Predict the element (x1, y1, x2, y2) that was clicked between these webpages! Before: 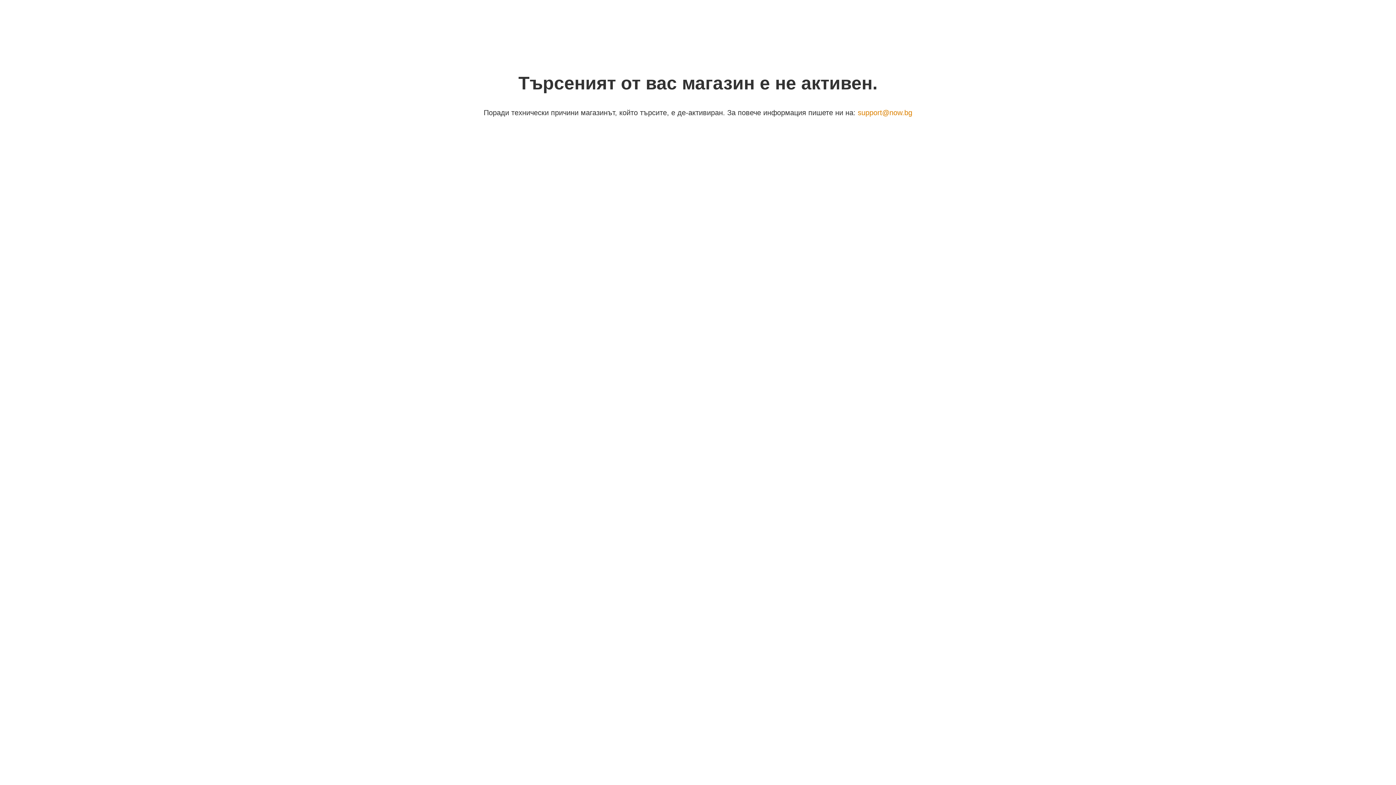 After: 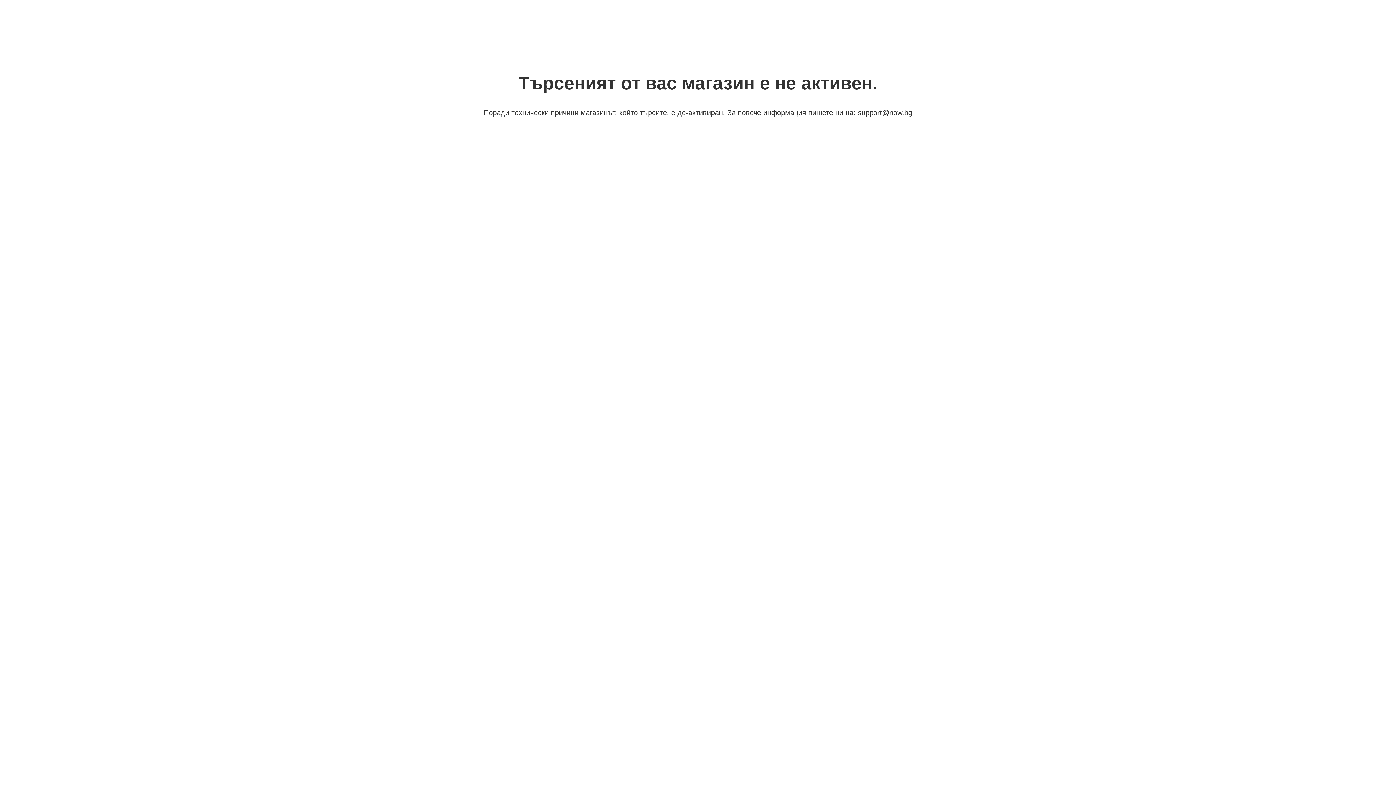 Action: label: support@now.bg bbox: (858, 108, 912, 116)